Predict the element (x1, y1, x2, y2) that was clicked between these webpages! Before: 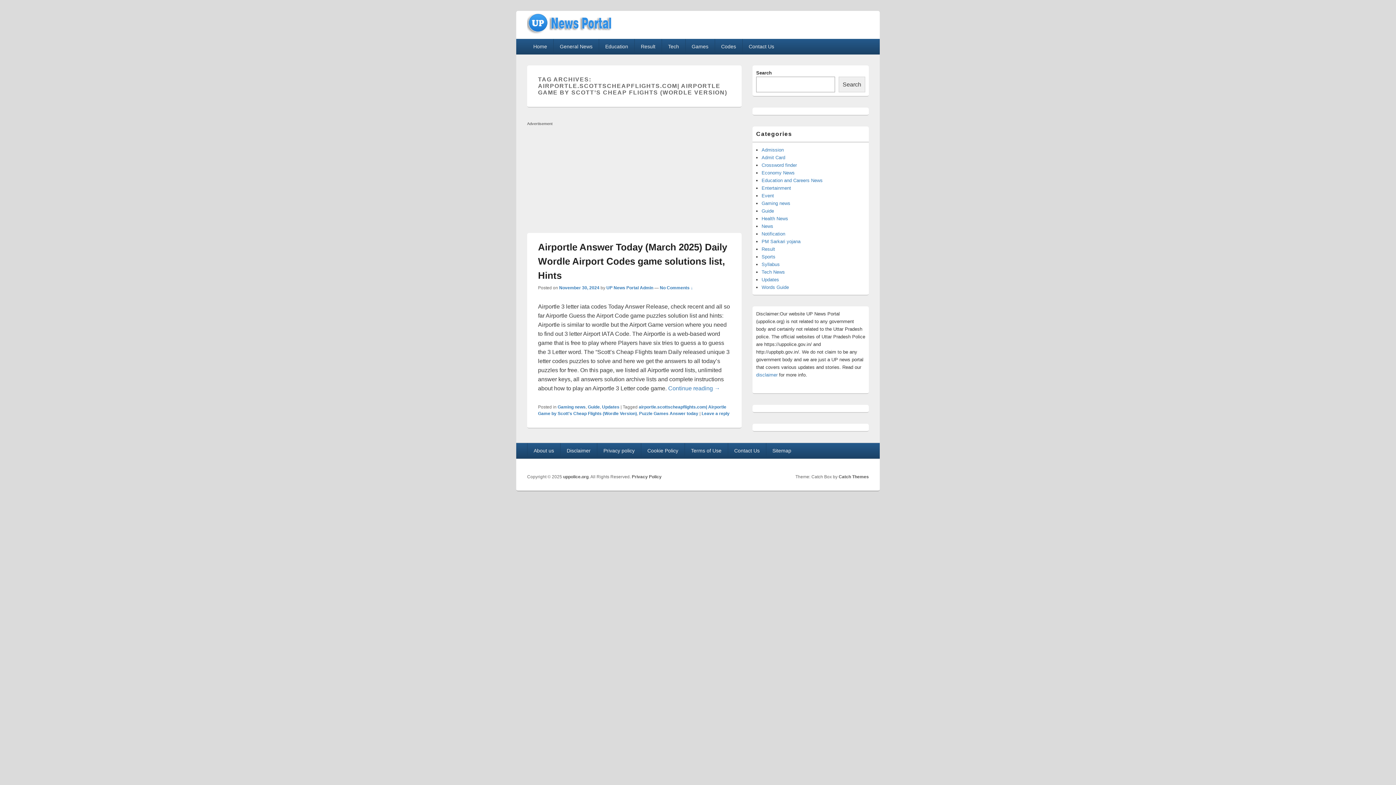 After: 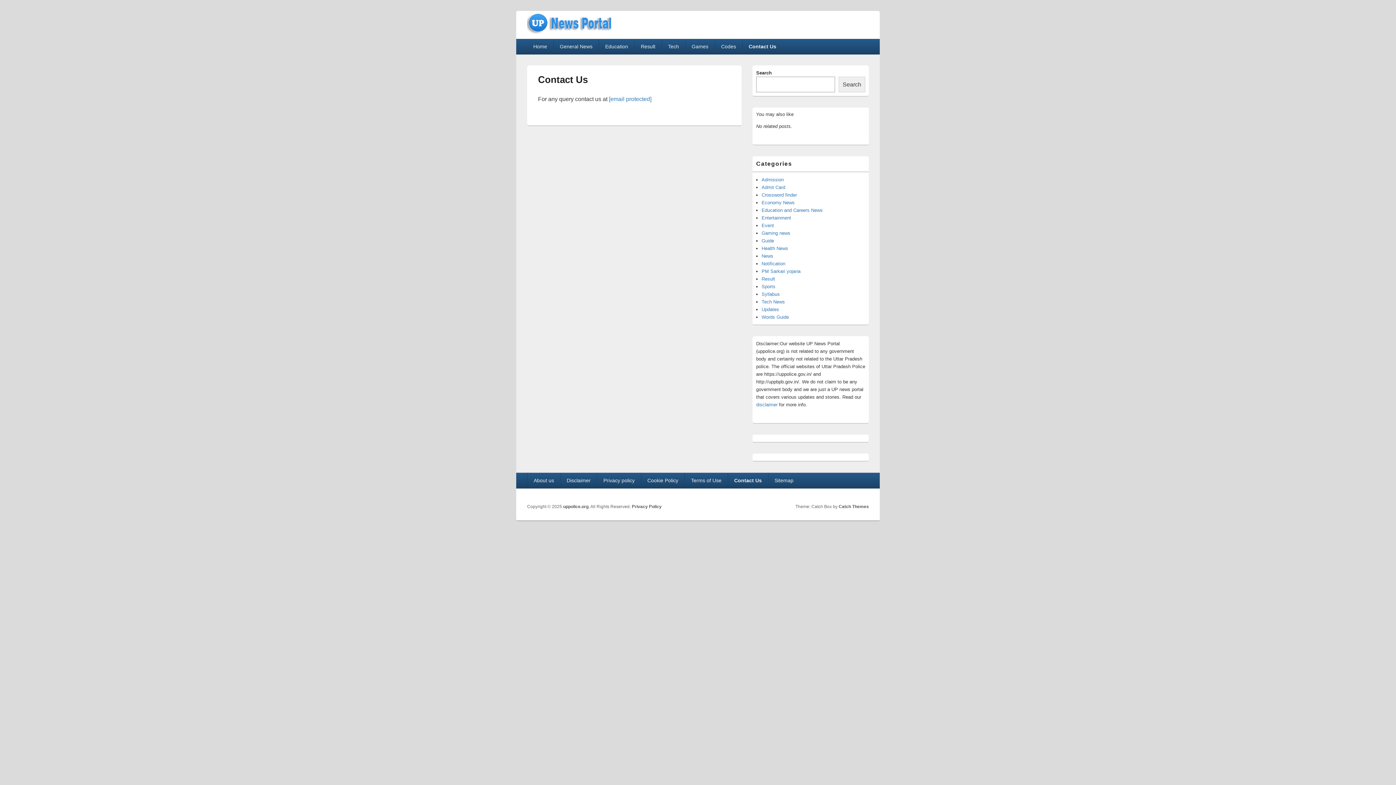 Action: label: Contact Us bbox: (742, 38, 780, 54)